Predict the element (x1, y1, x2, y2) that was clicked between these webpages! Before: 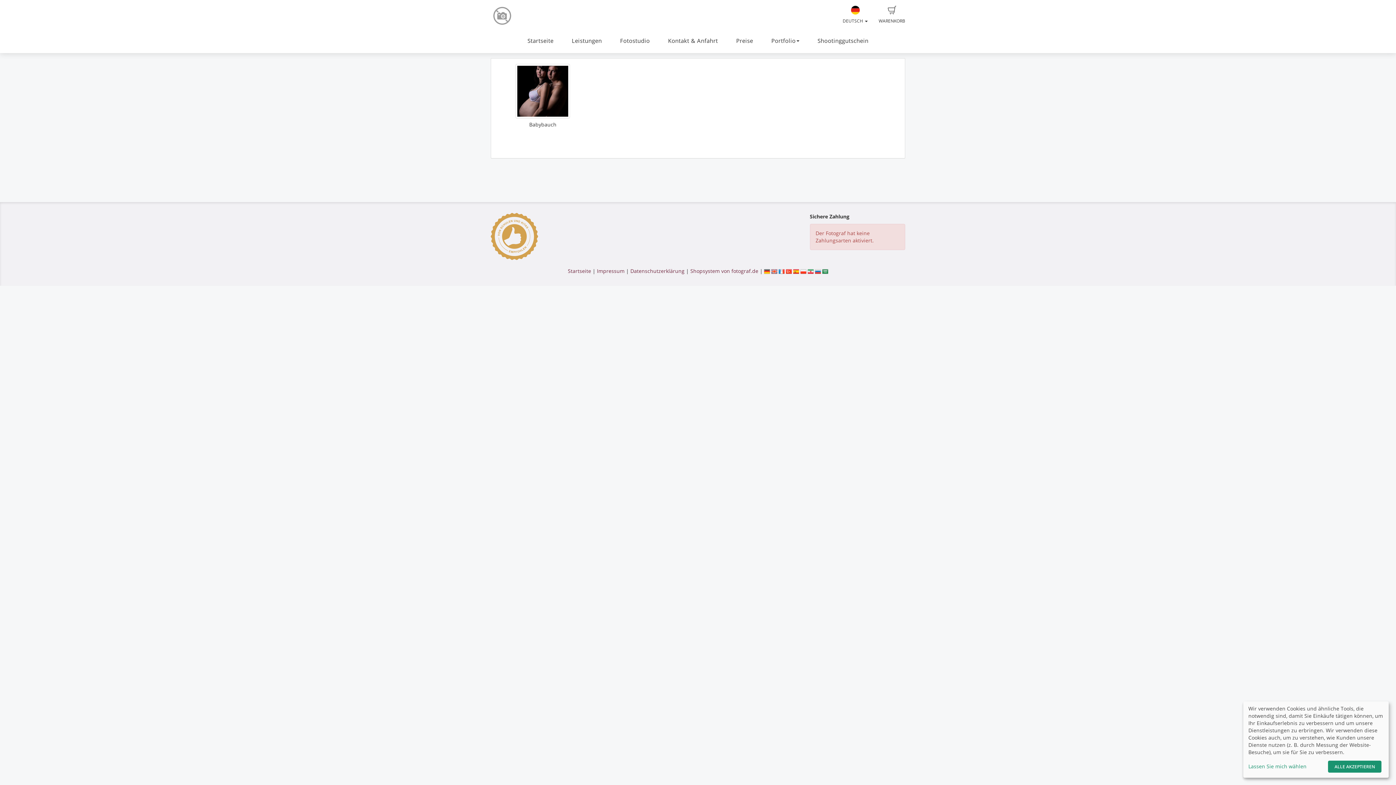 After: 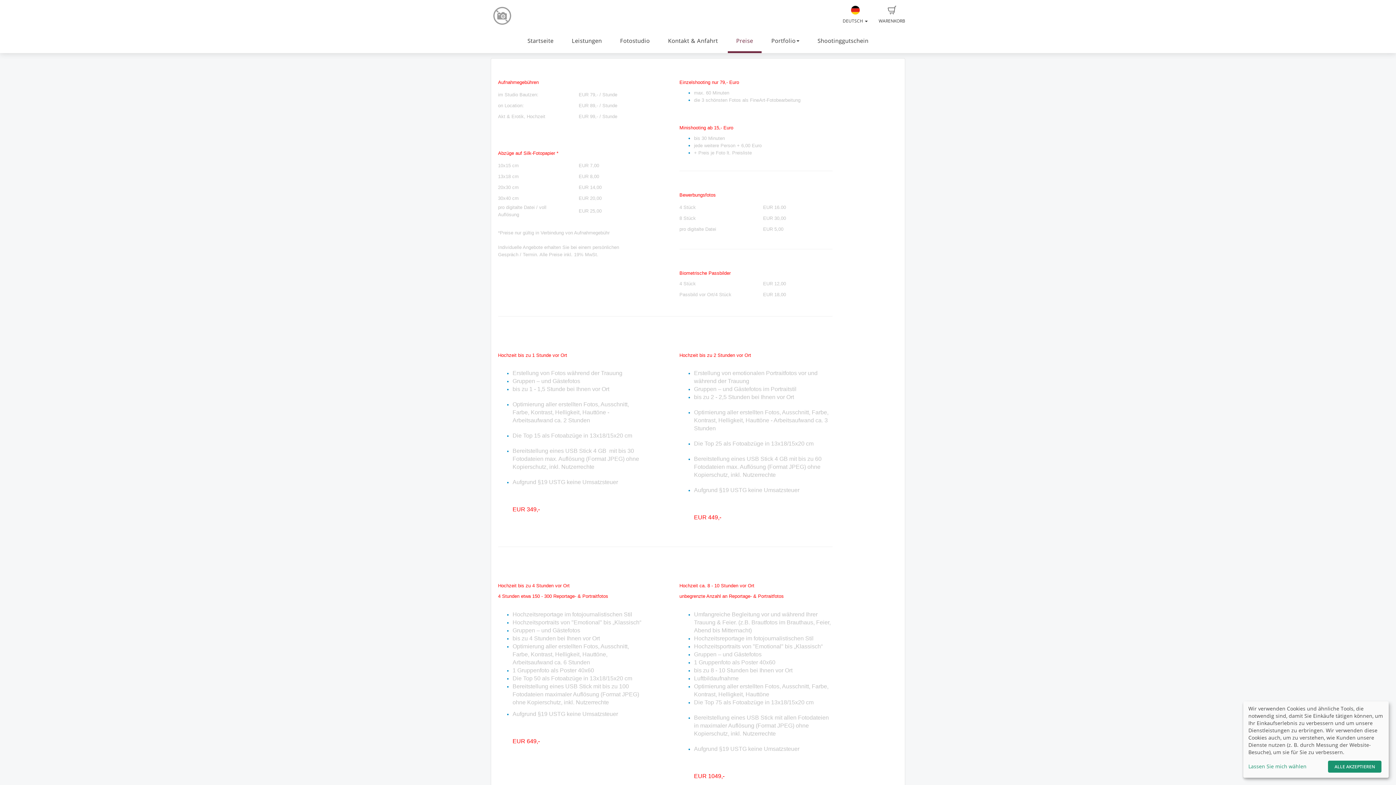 Action: label: Preise bbox: (727, 29, 761, 53)